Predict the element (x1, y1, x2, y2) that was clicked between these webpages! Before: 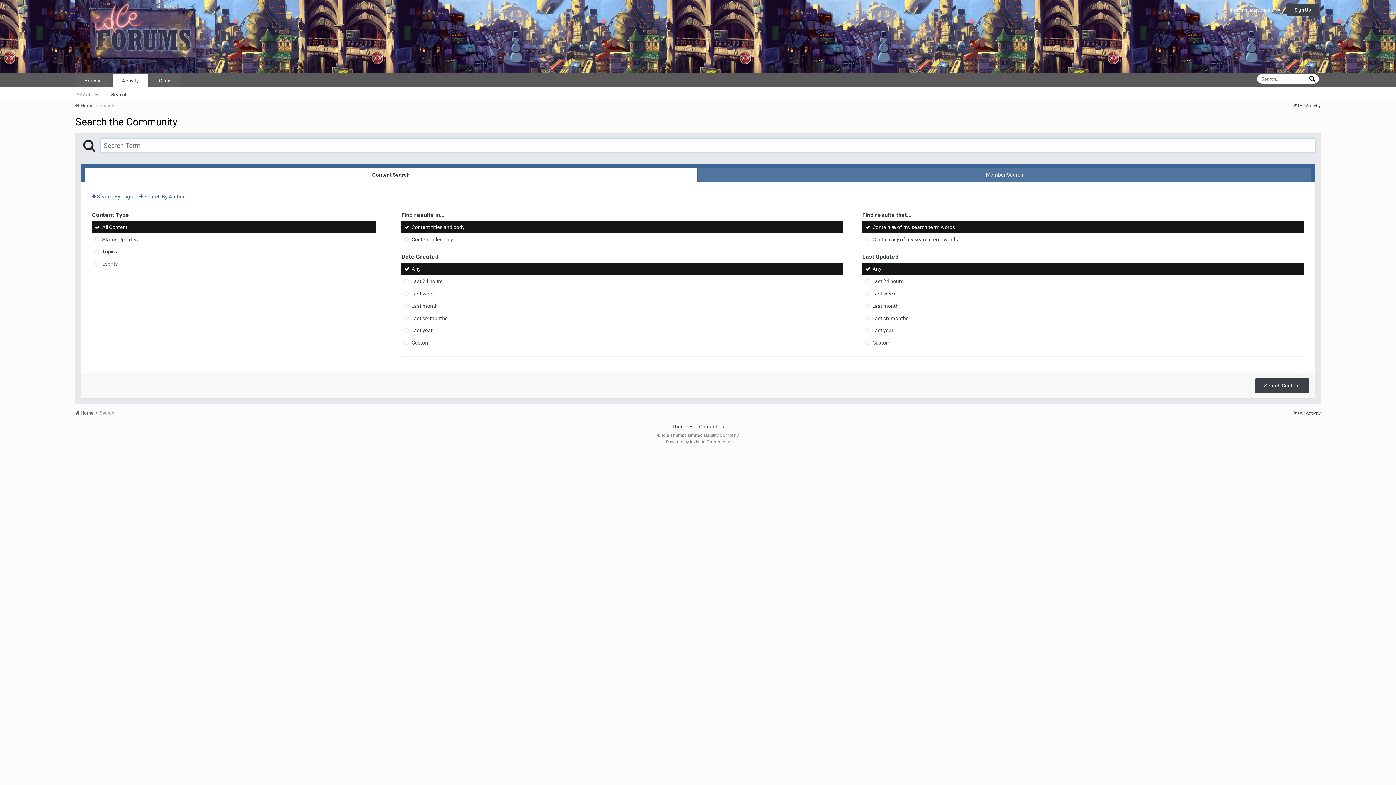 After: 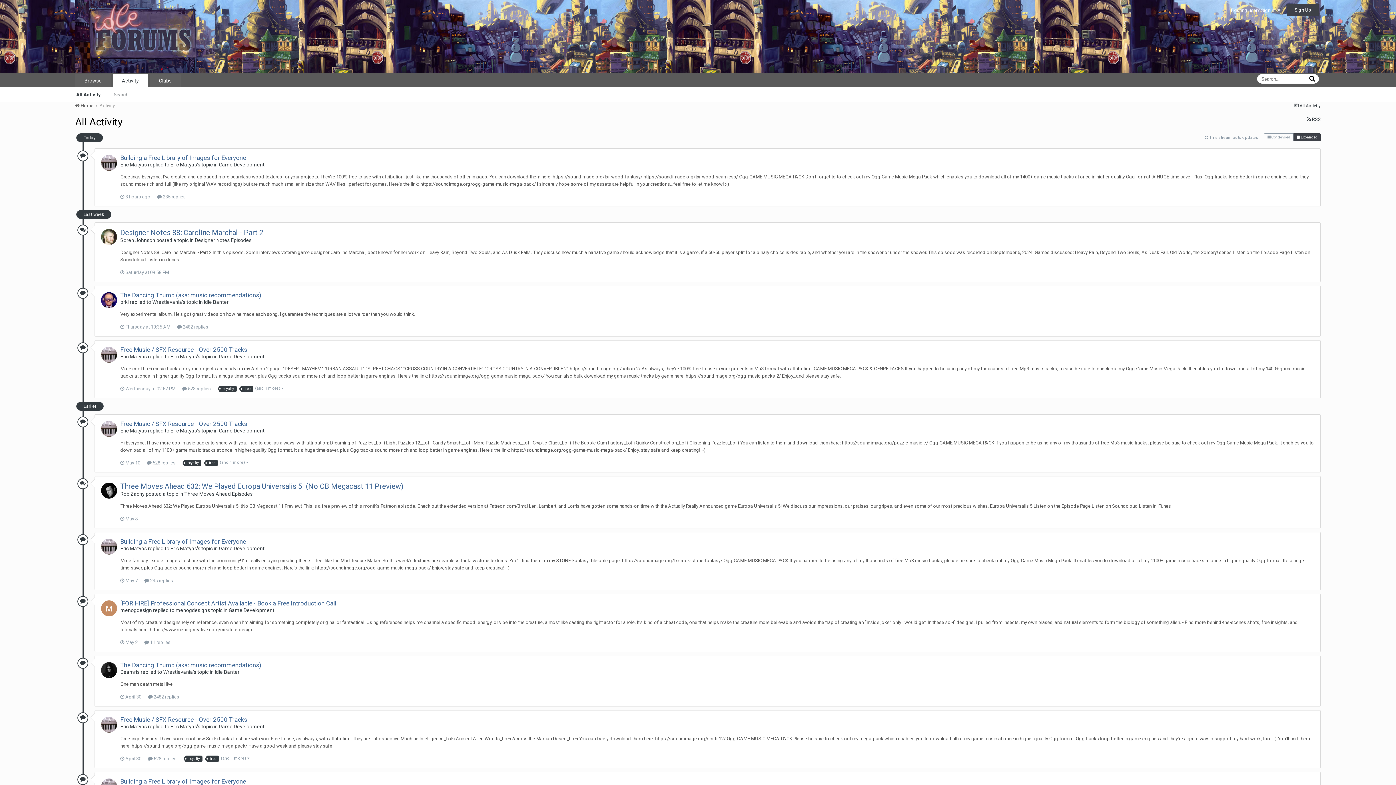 Action: label:  All Activity bbox: (1294, 410, 1321, 415)